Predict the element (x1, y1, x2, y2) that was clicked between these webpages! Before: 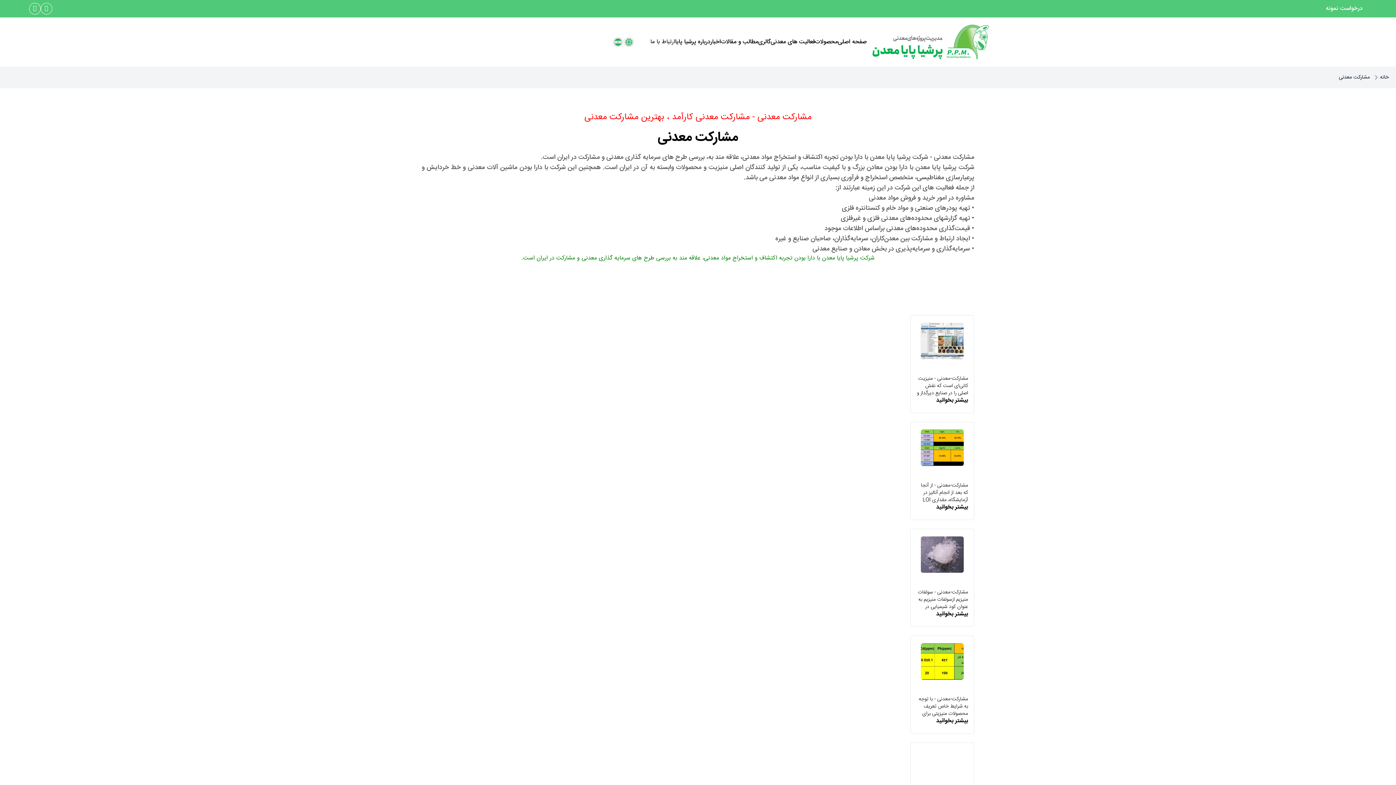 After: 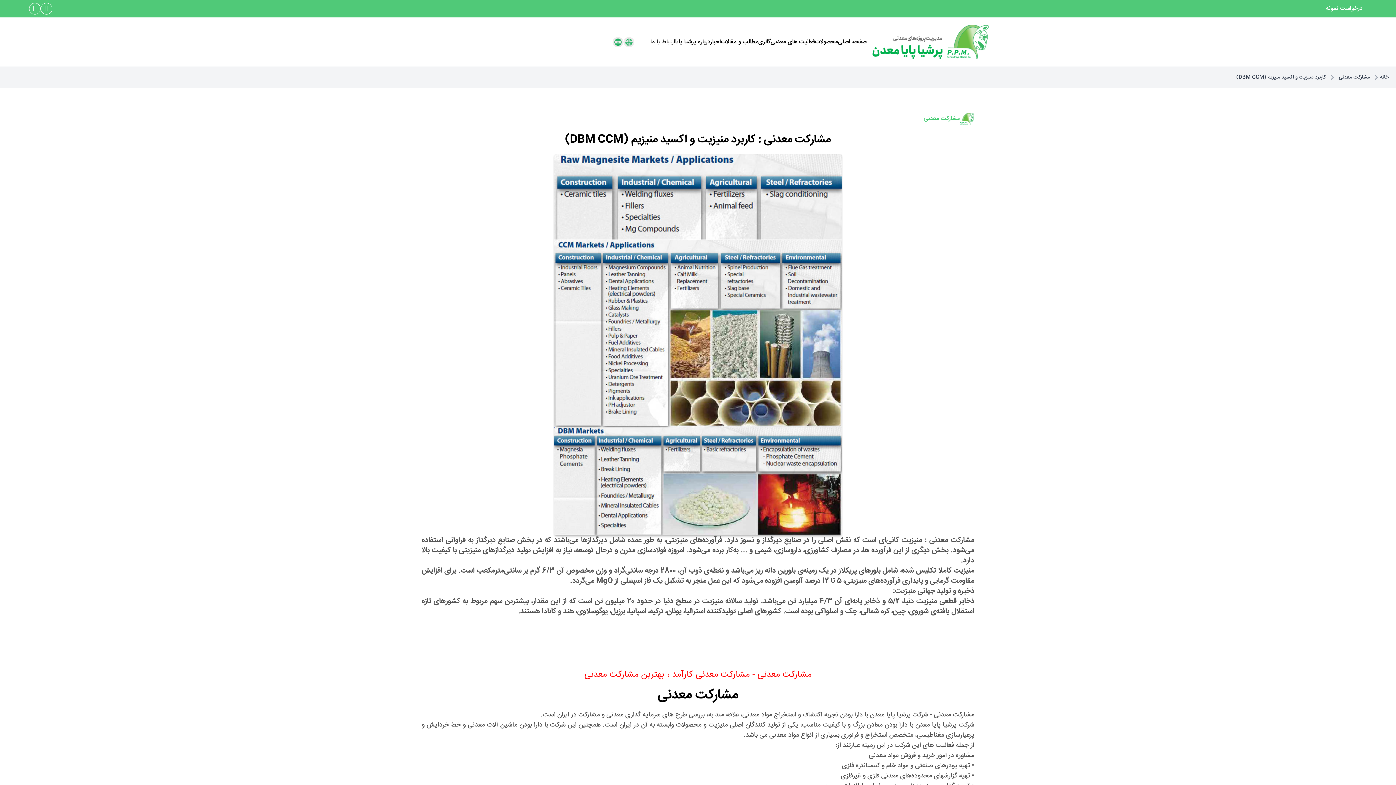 Action: label: بیشتر بخوانید  bbox: (934, 396, 968, 405)